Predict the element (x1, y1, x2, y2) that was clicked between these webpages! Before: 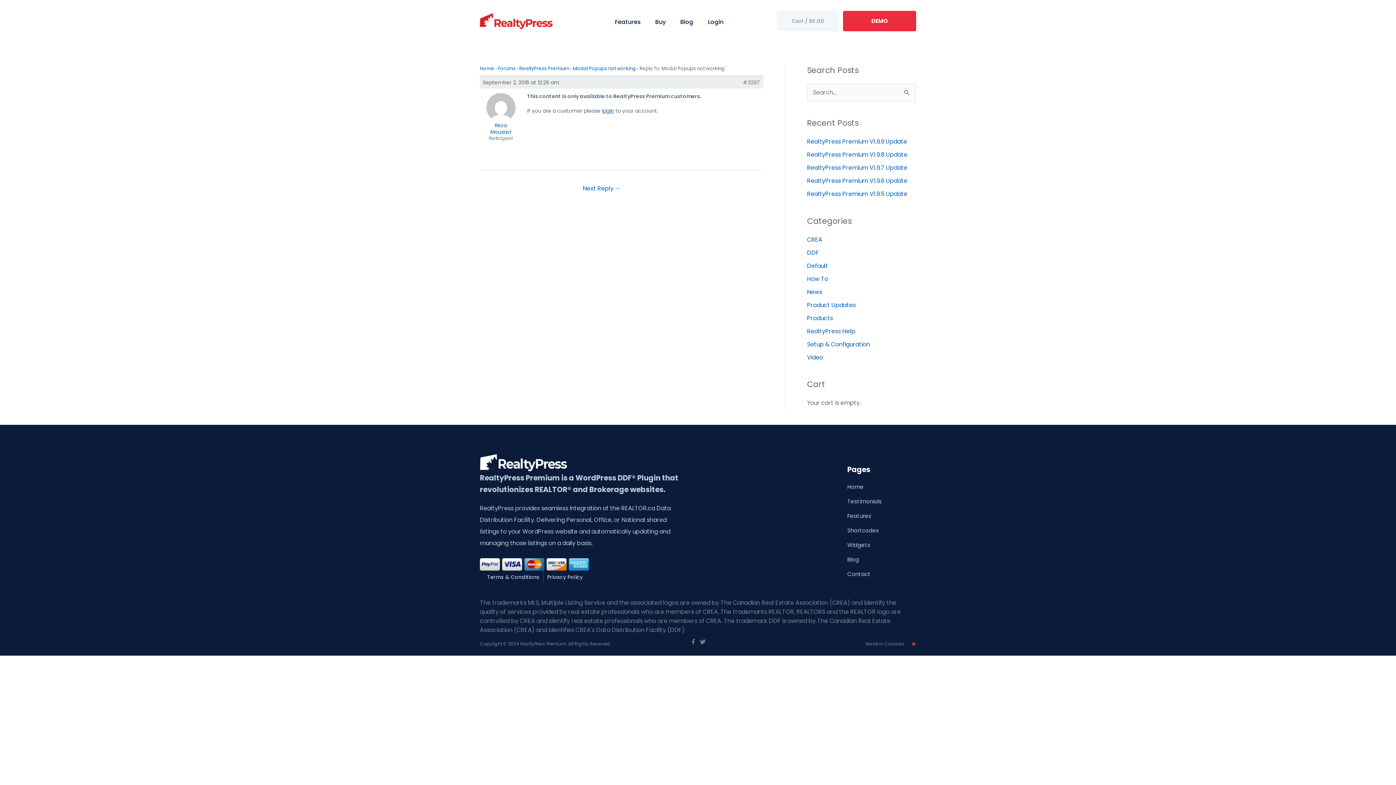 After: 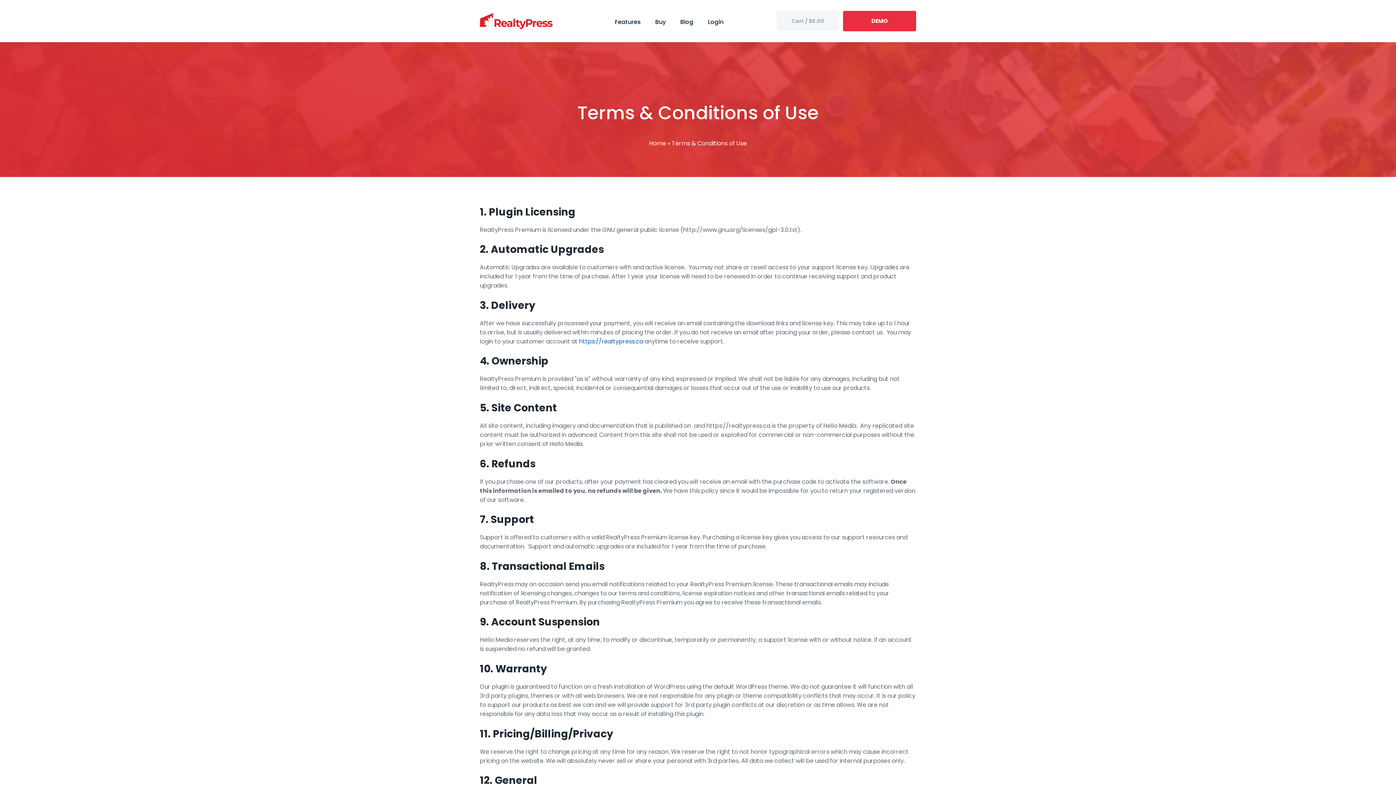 Action: bbox: (483, 572, 543, 582) label: Terms & Conditions